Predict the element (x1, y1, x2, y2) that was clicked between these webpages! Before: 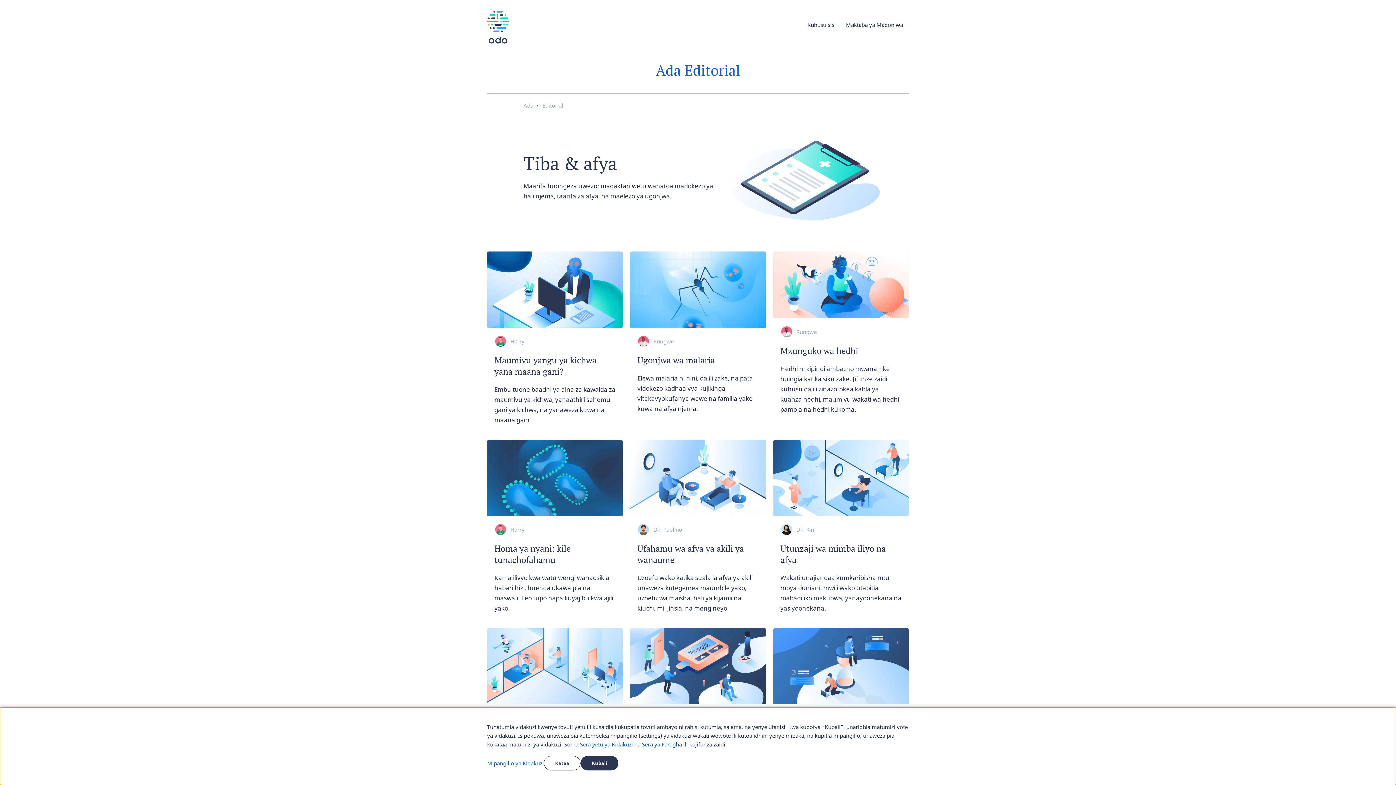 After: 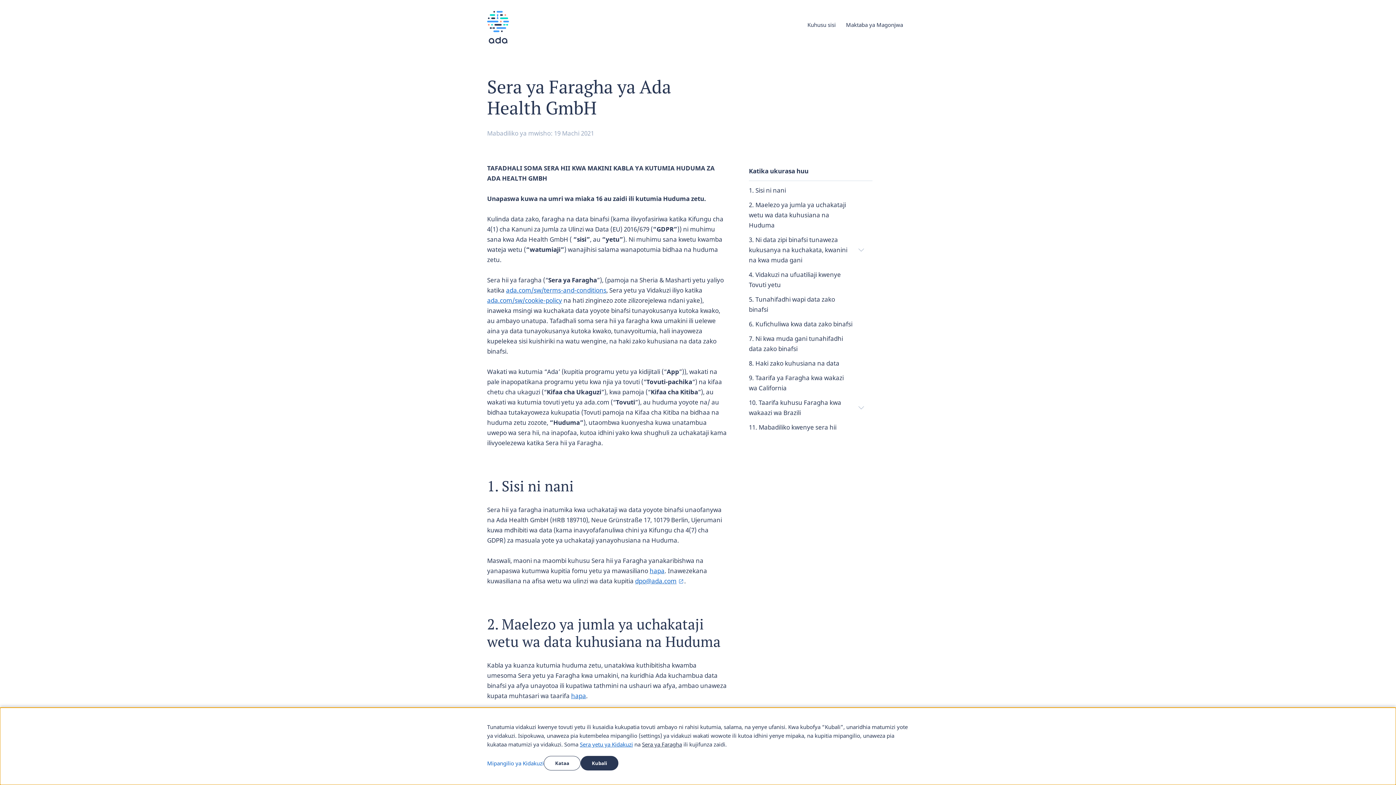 Action: label: Sera ya Faragha bbox: (642, 741, 682, 748)